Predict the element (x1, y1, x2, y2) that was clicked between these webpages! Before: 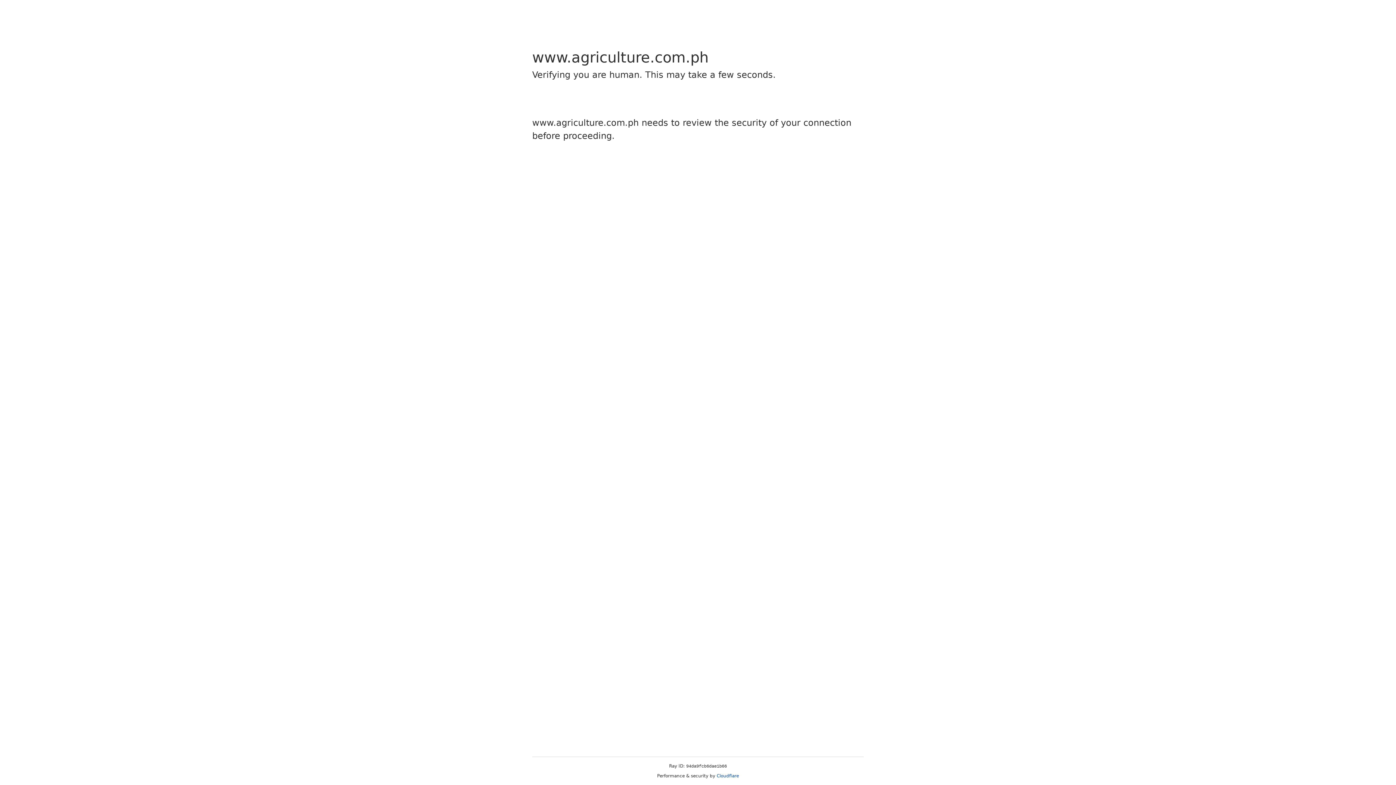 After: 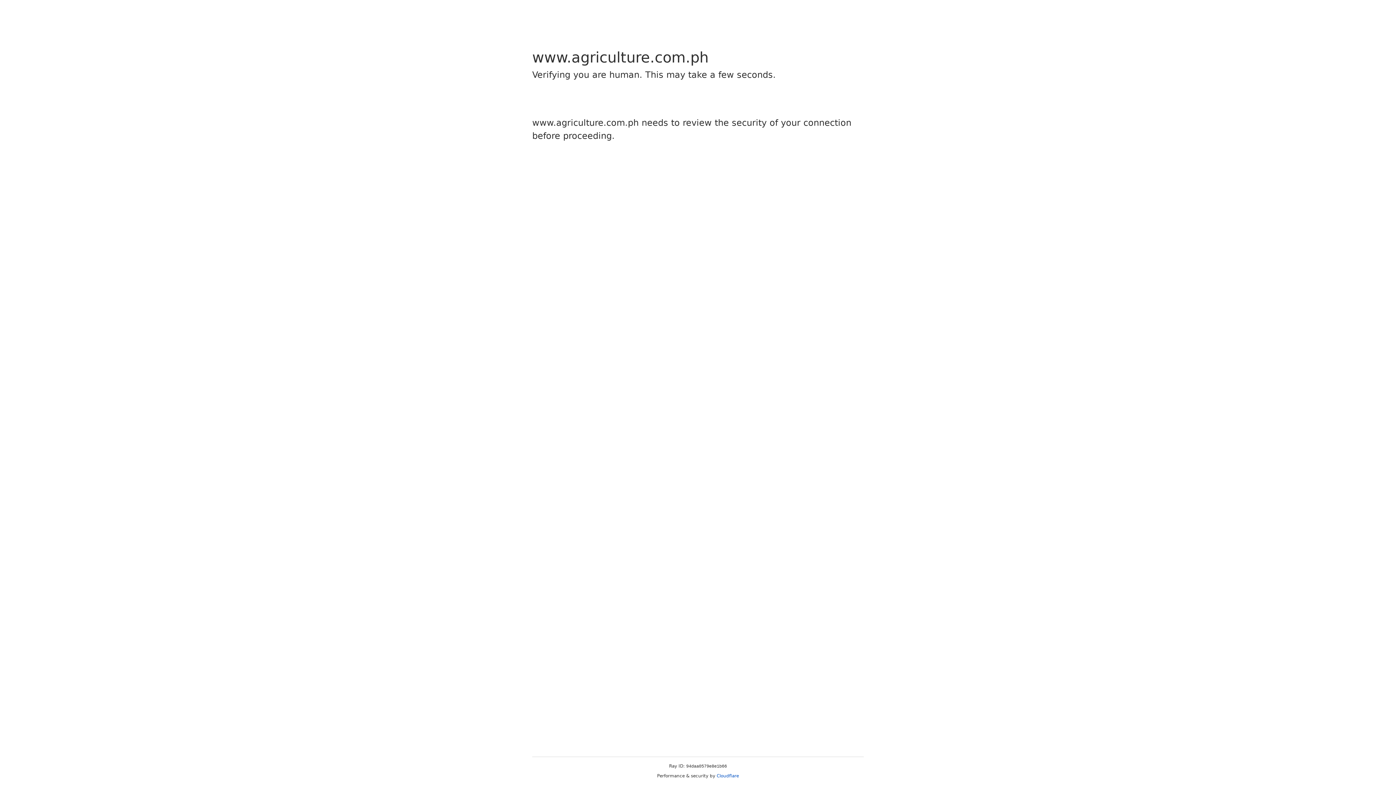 Action: bbox: (716, 773, 739, 778) label: Cloudflare